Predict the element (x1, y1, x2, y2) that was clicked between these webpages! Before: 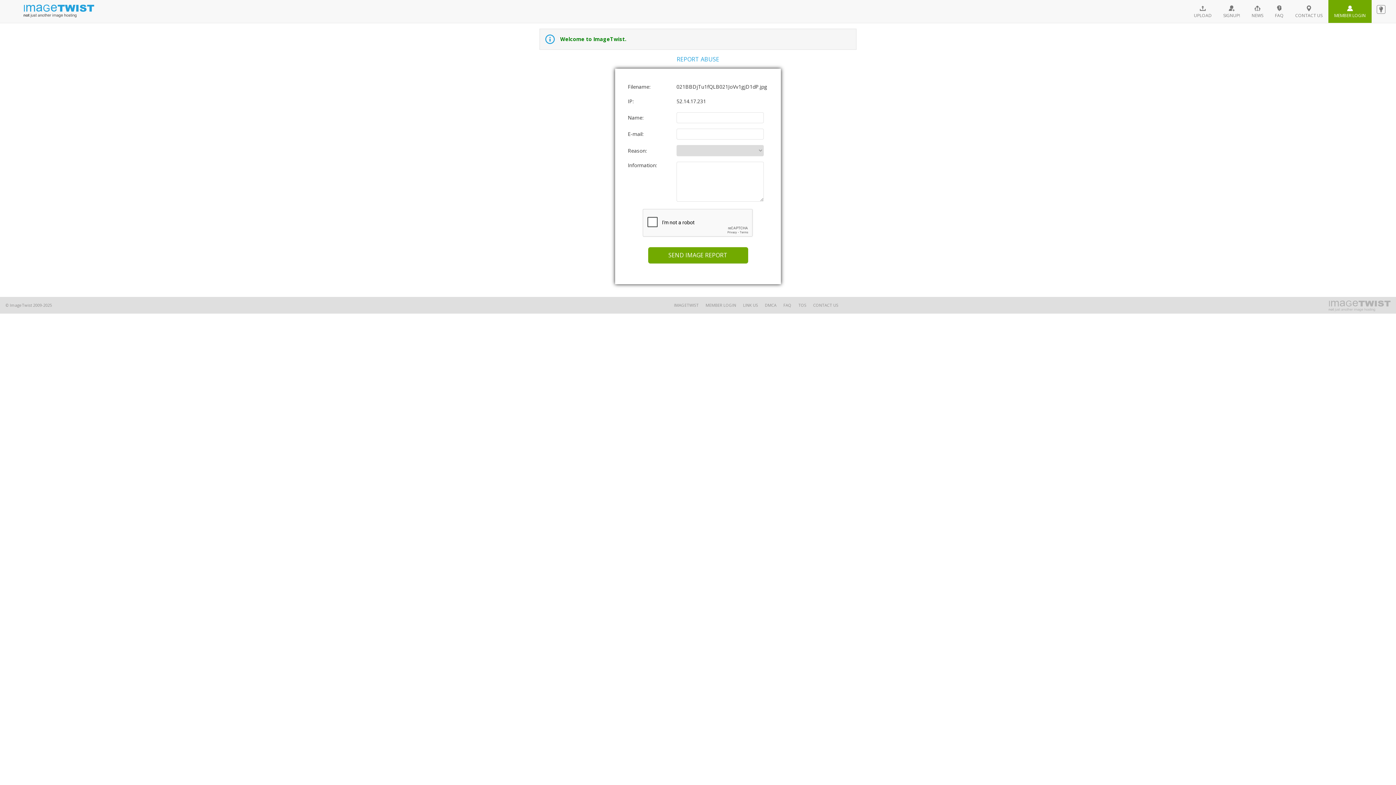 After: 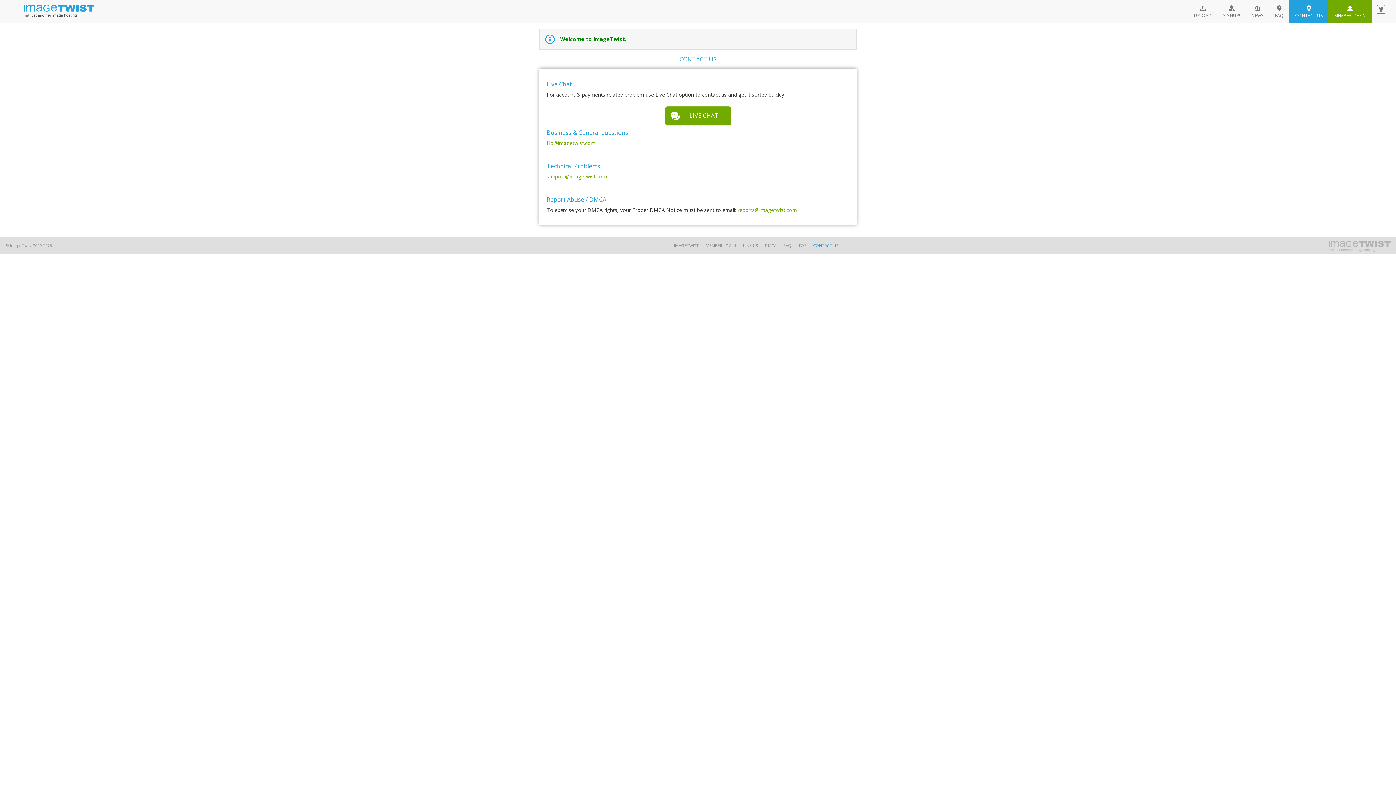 Action: label: CONTACT US bbox: (1289, 0, 1328, 22)